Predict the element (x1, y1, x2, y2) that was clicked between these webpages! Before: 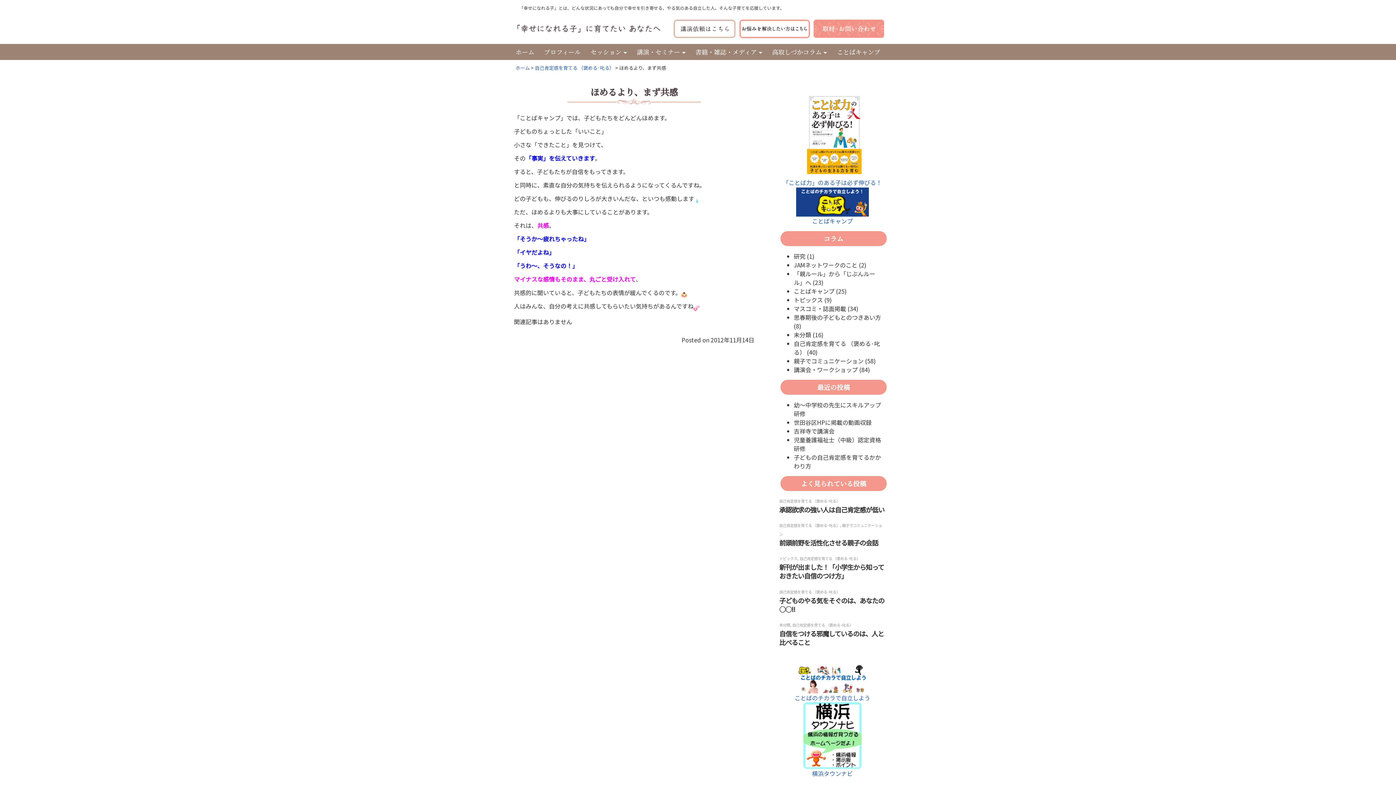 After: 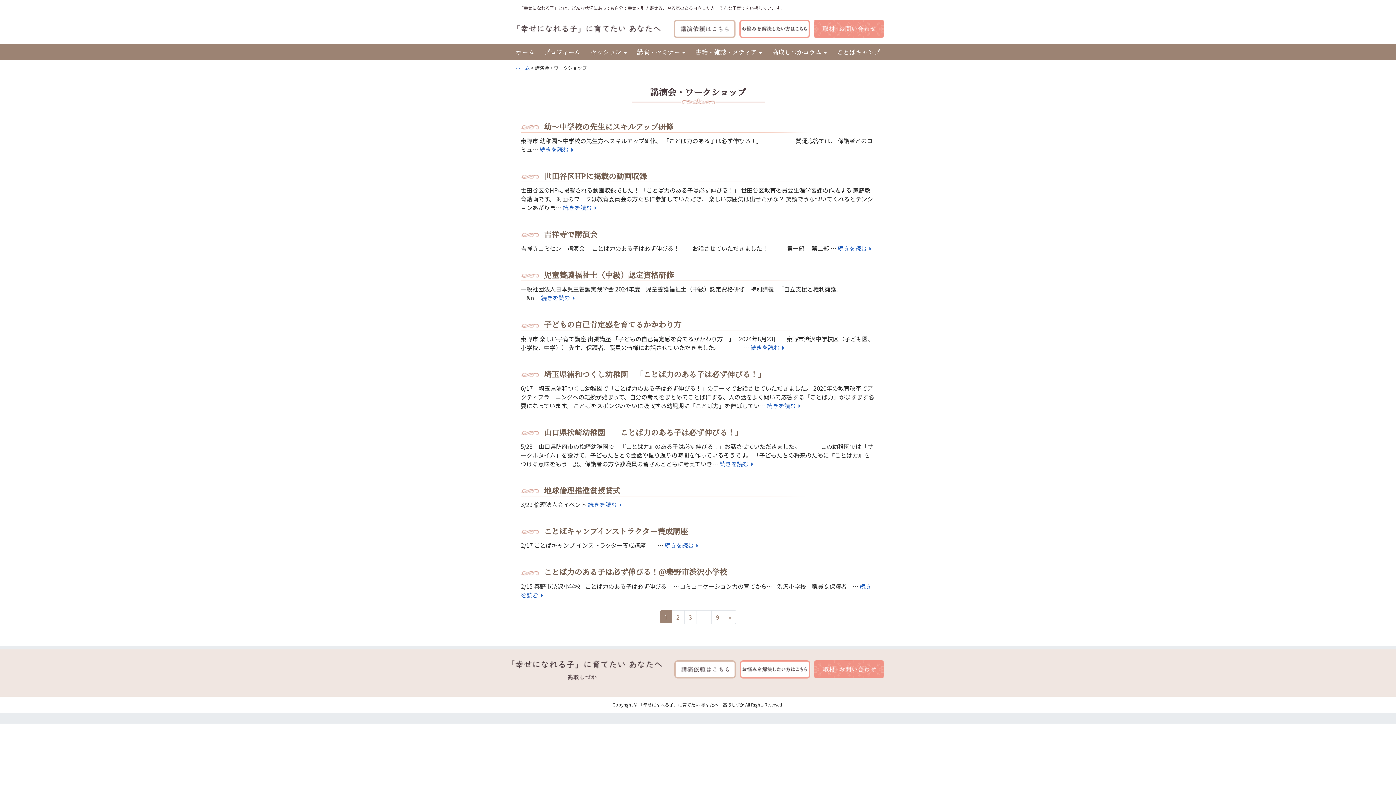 Action: bbox: (794, 365, 858, 374) label: 講演会・ワークショップ